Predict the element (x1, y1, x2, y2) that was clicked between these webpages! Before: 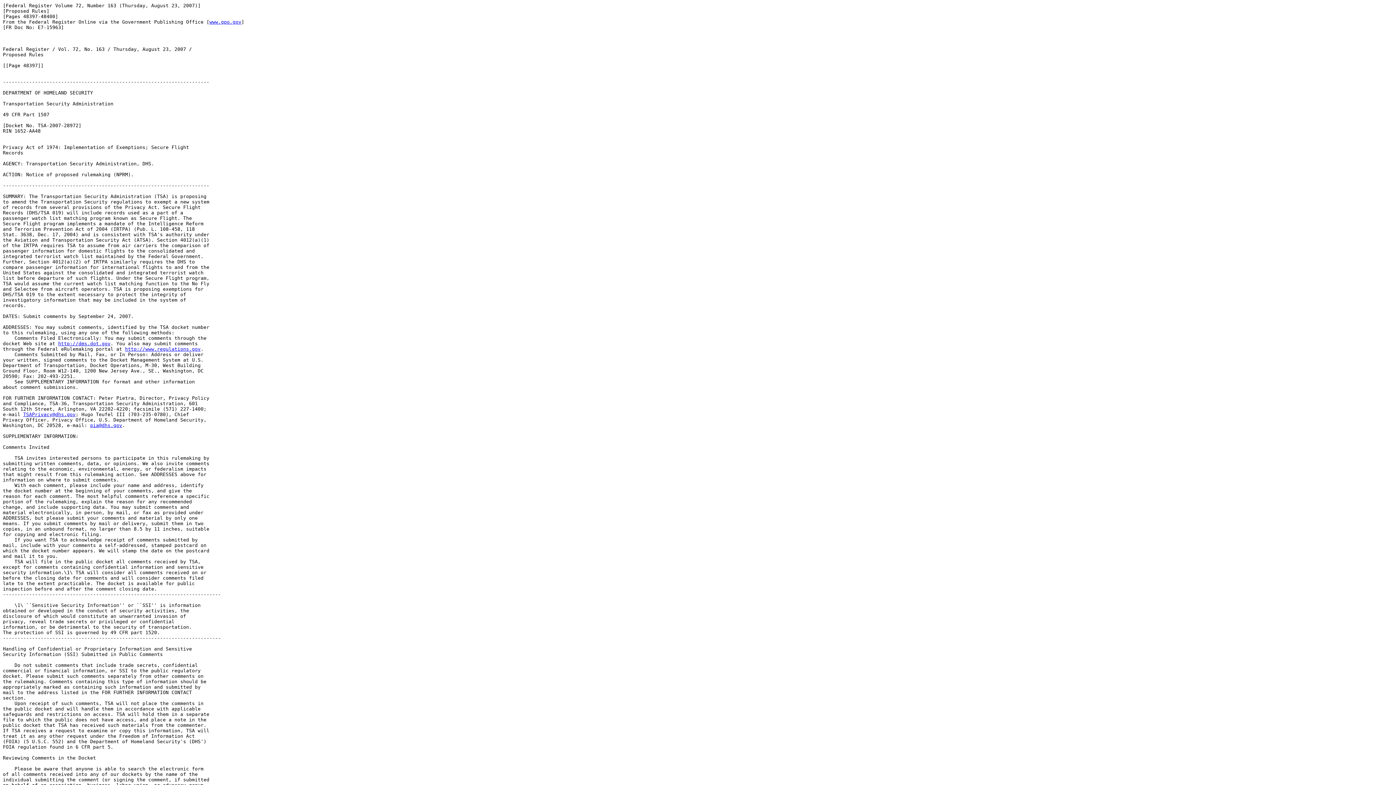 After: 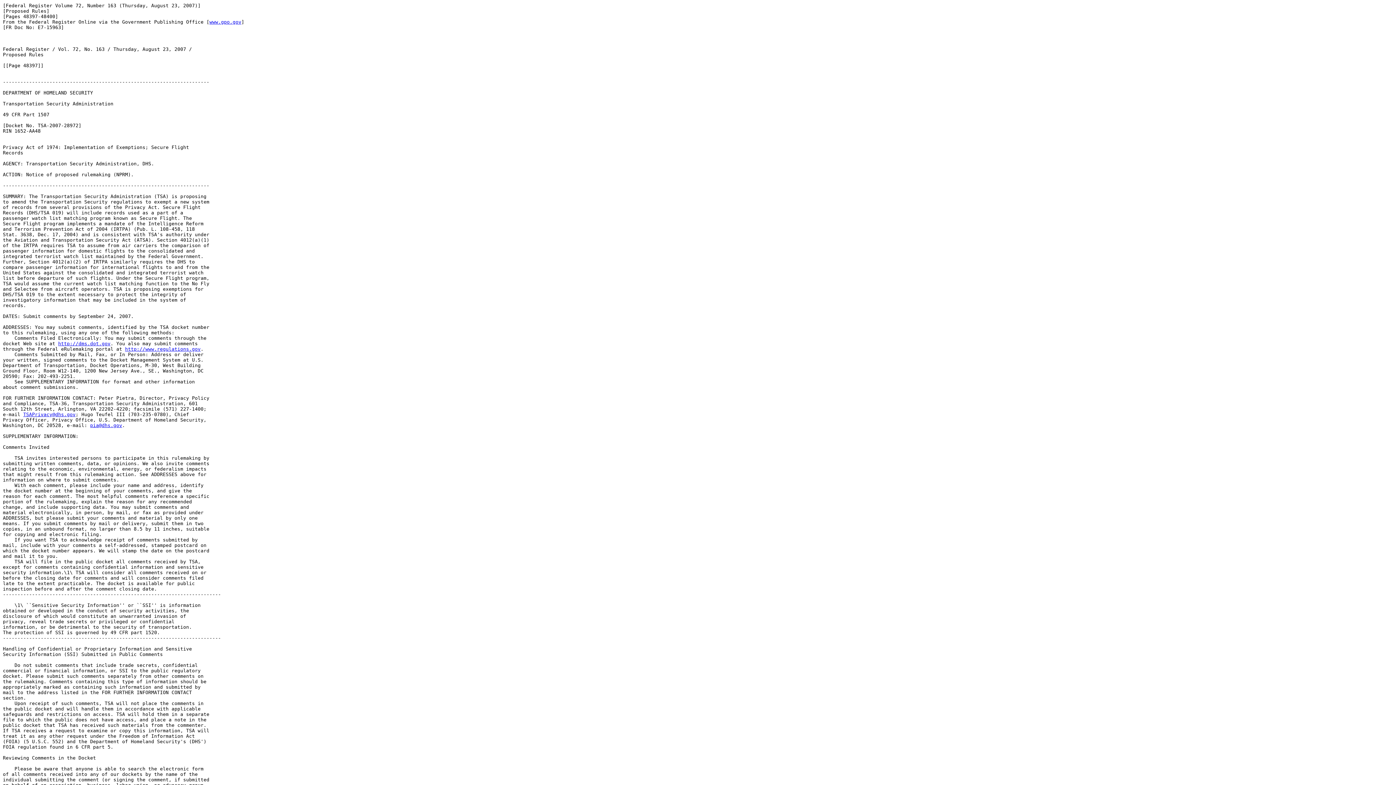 Action: bbox: (90, 422, 122, 428) label: pia@dhs.gov